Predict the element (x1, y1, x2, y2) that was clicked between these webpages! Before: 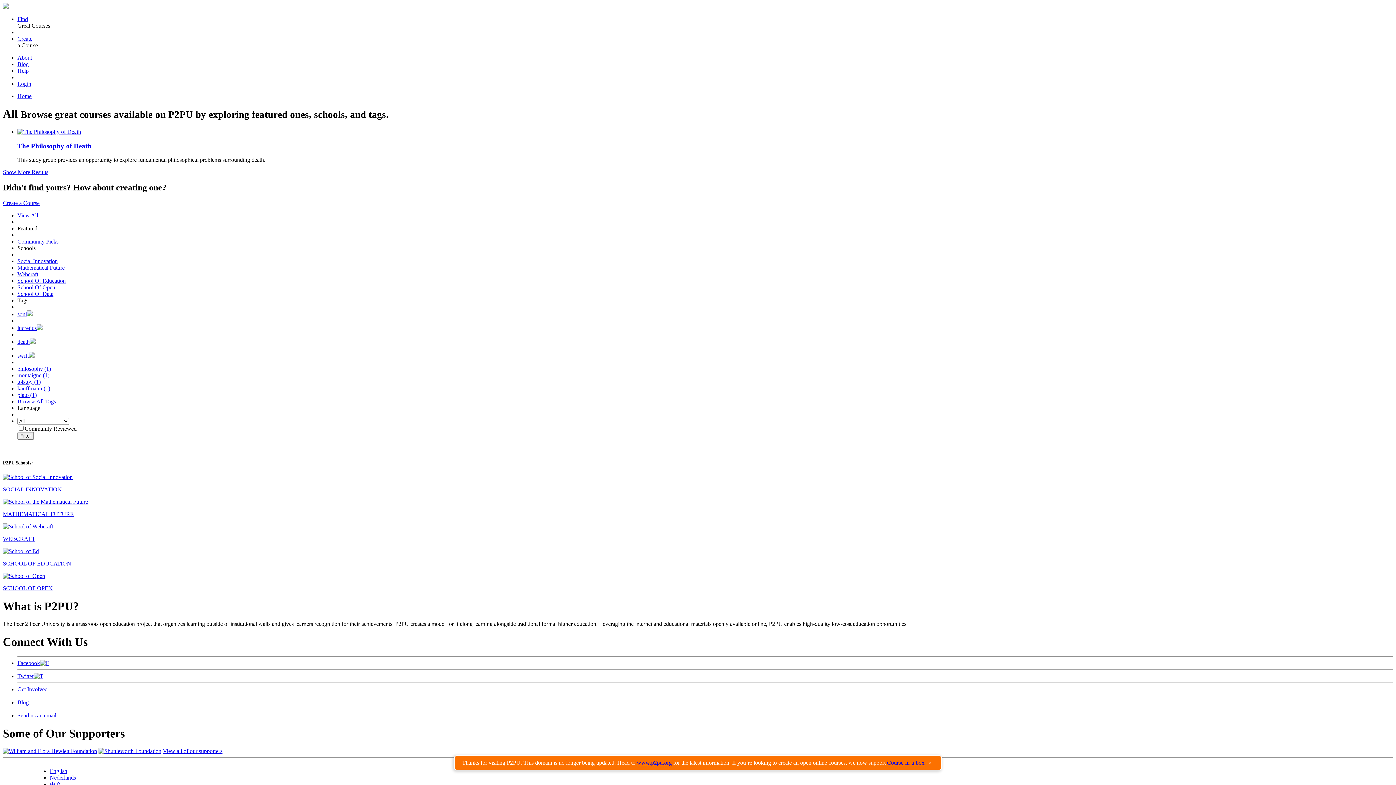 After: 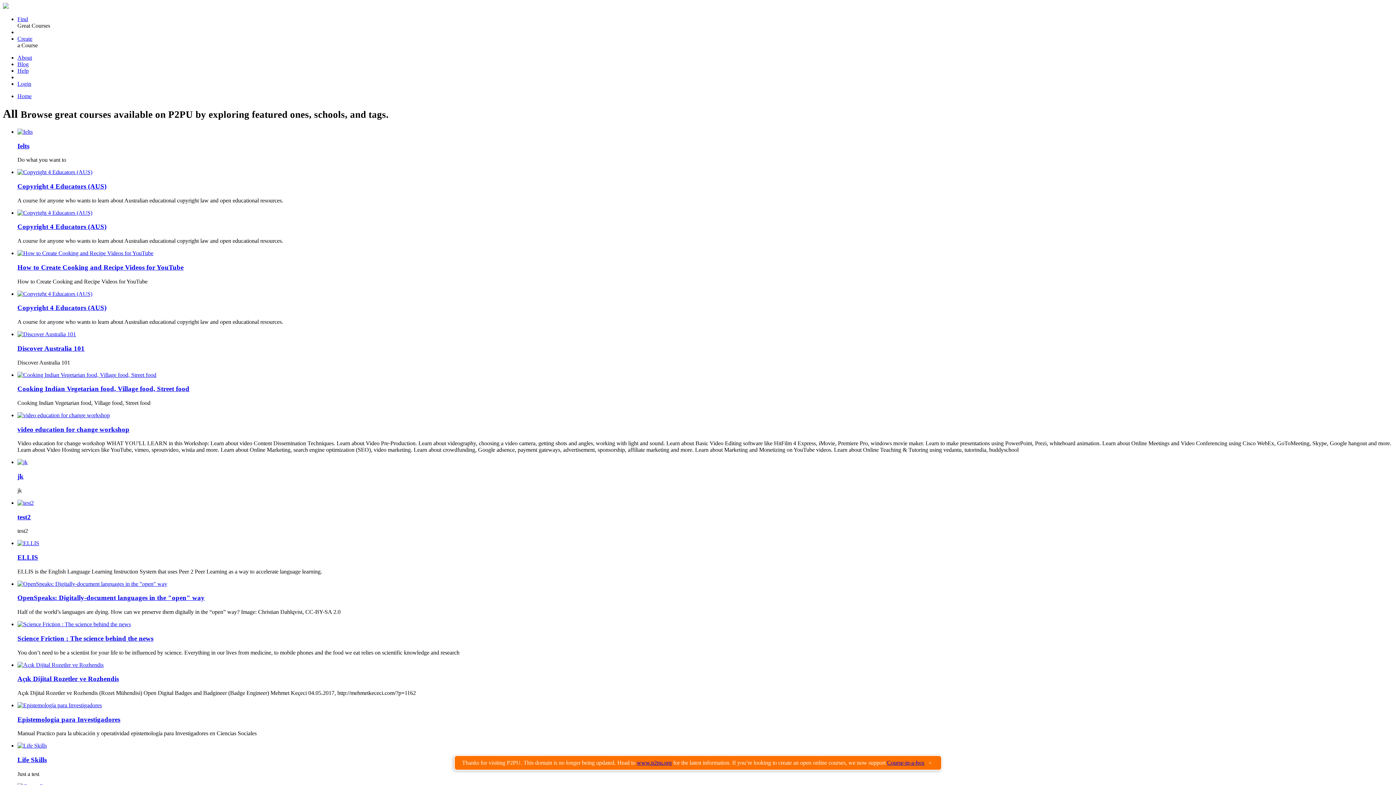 Action: bbox: (17, 311, 32, 317) label: soul